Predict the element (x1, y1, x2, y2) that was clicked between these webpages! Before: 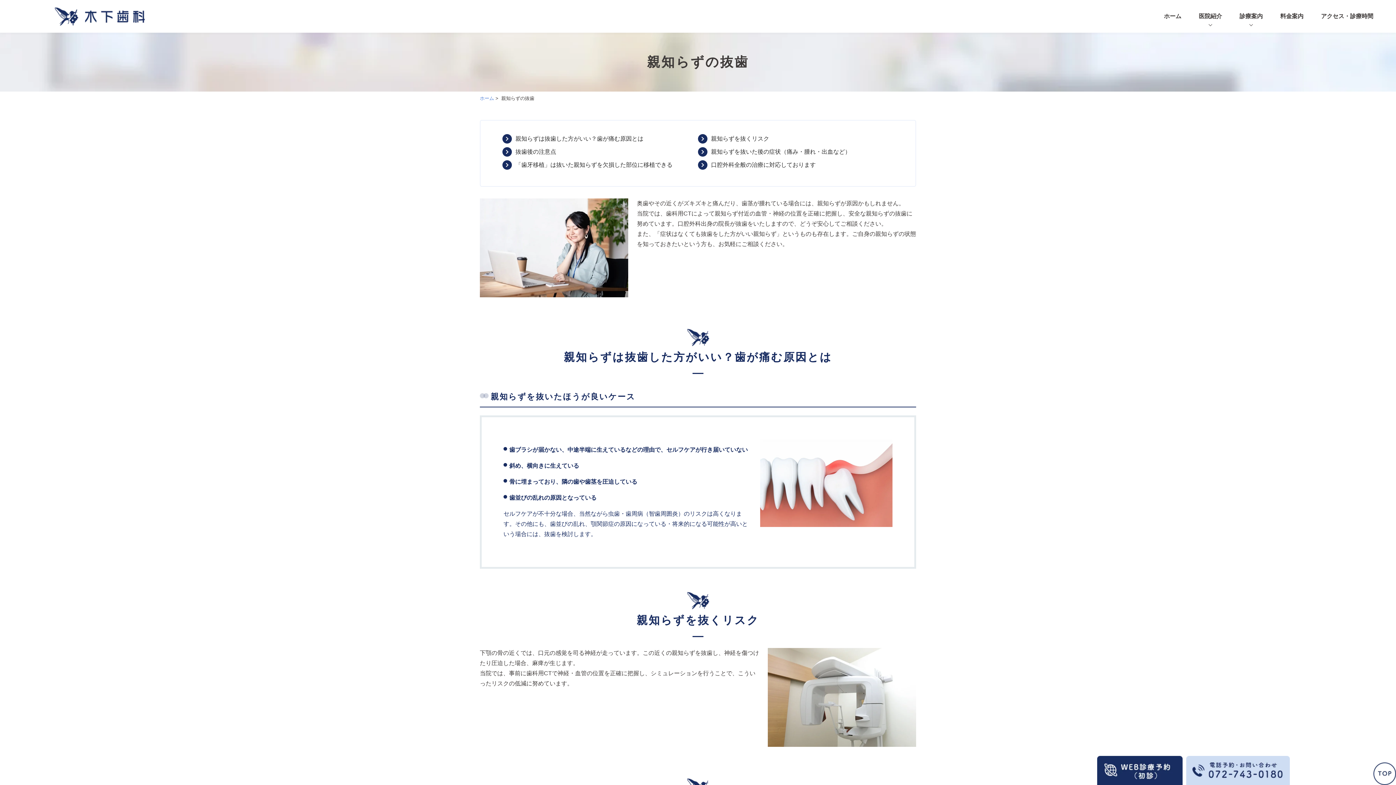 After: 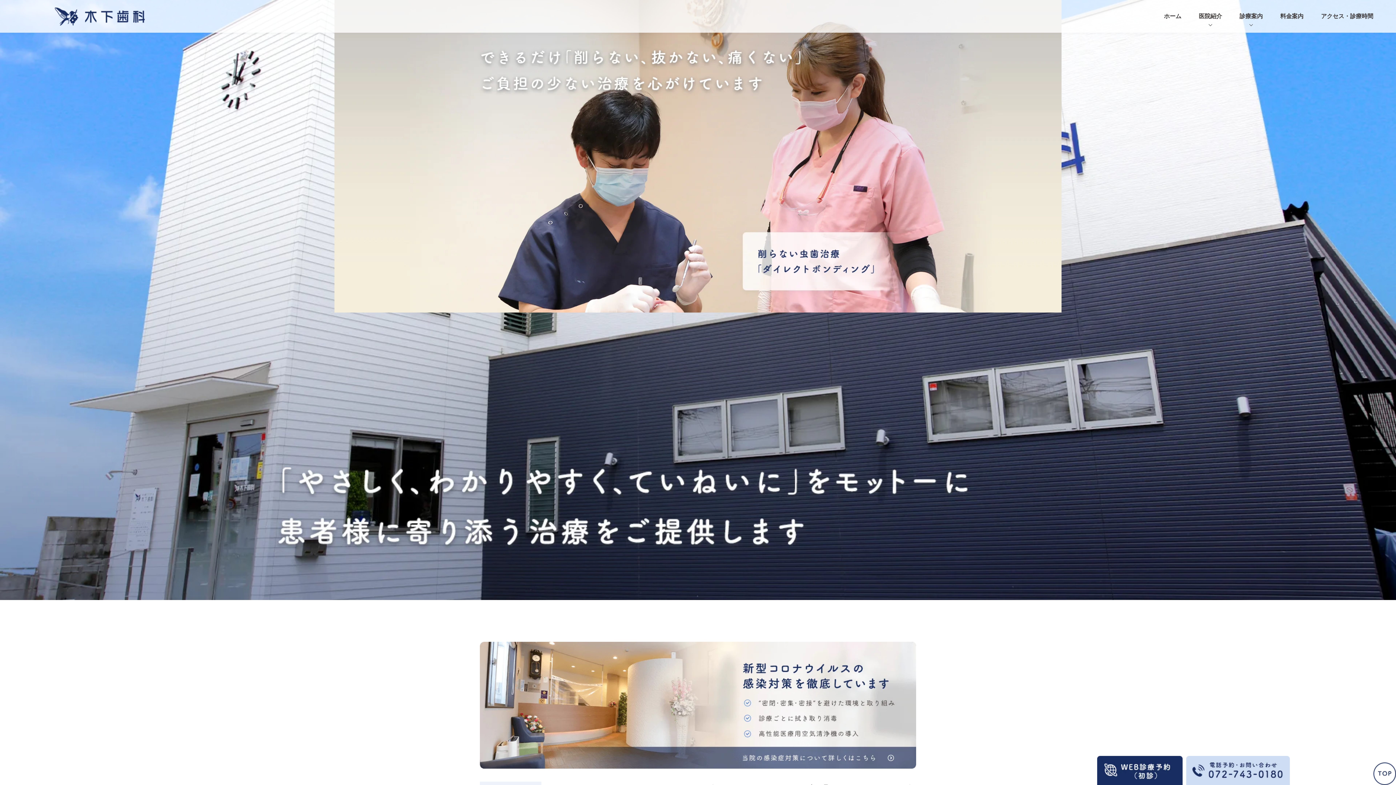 Action: bbox: (55, 7, 145, 25)